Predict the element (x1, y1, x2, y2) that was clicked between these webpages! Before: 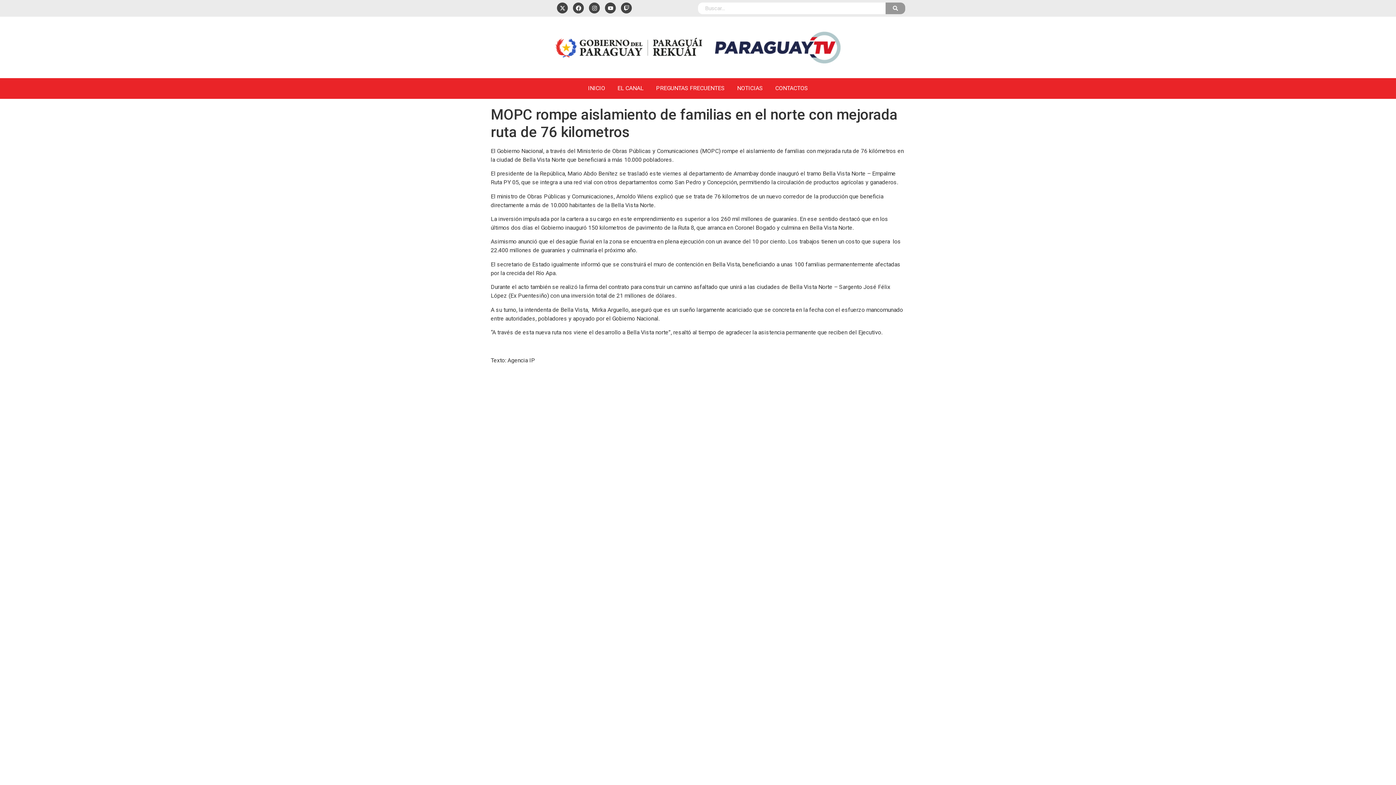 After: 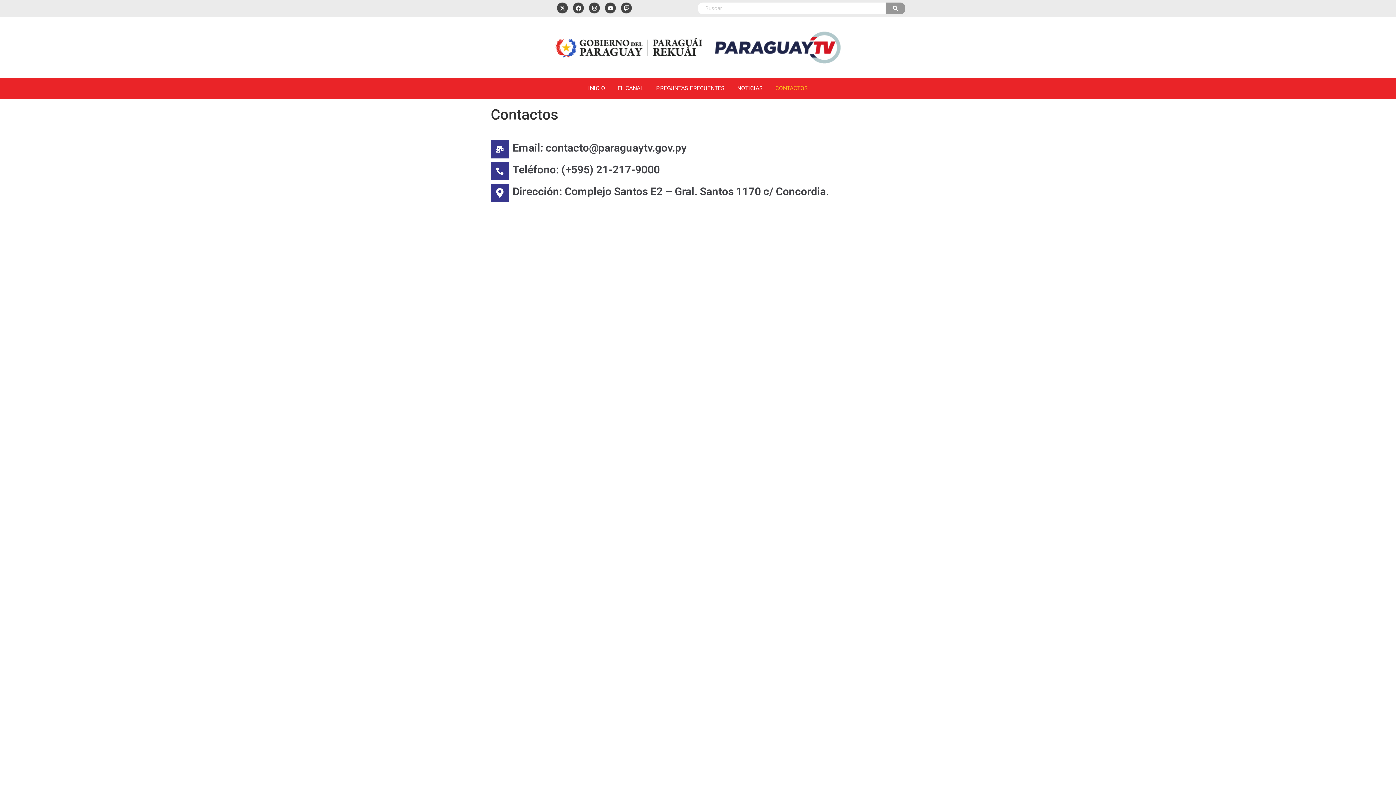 Action: label: CONTACTOS bbox: (772, 78, 810, 98)